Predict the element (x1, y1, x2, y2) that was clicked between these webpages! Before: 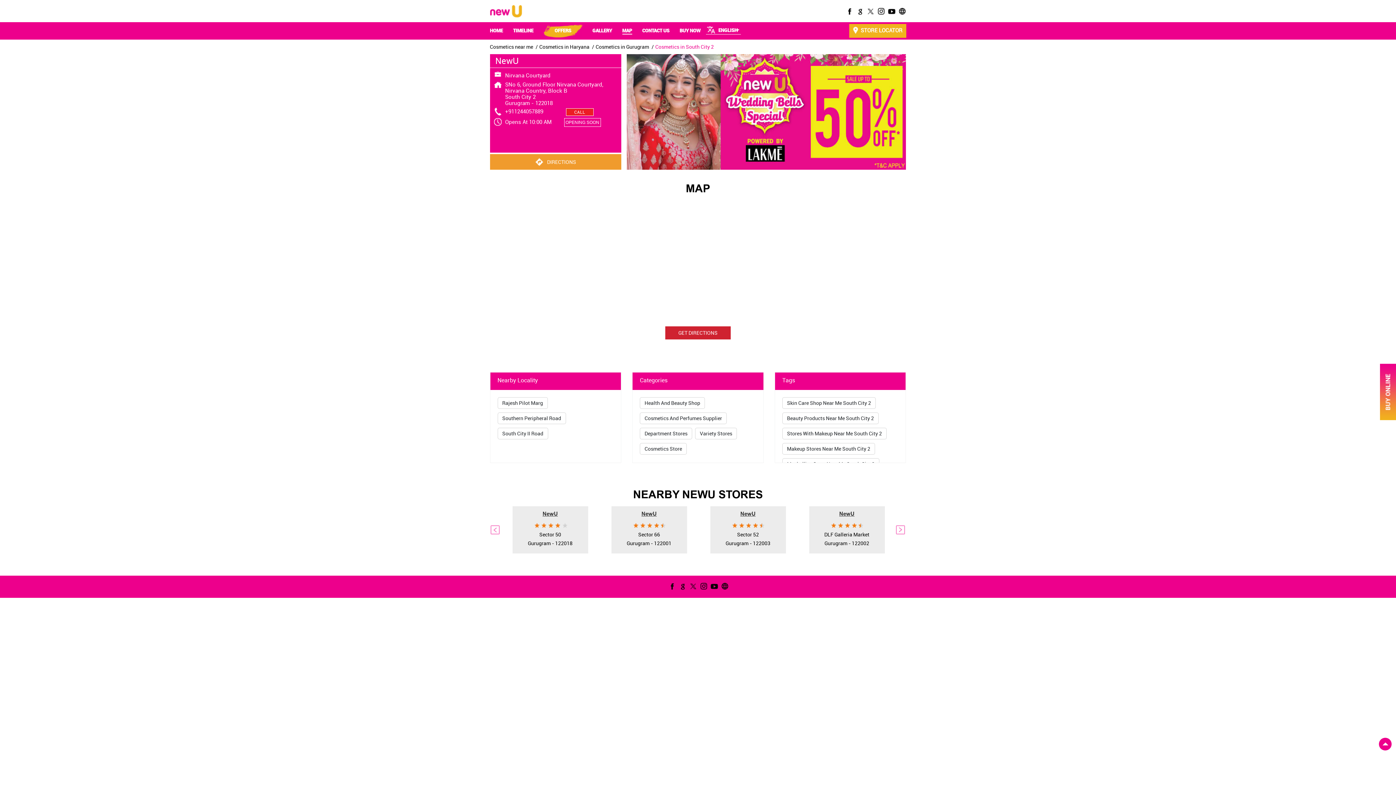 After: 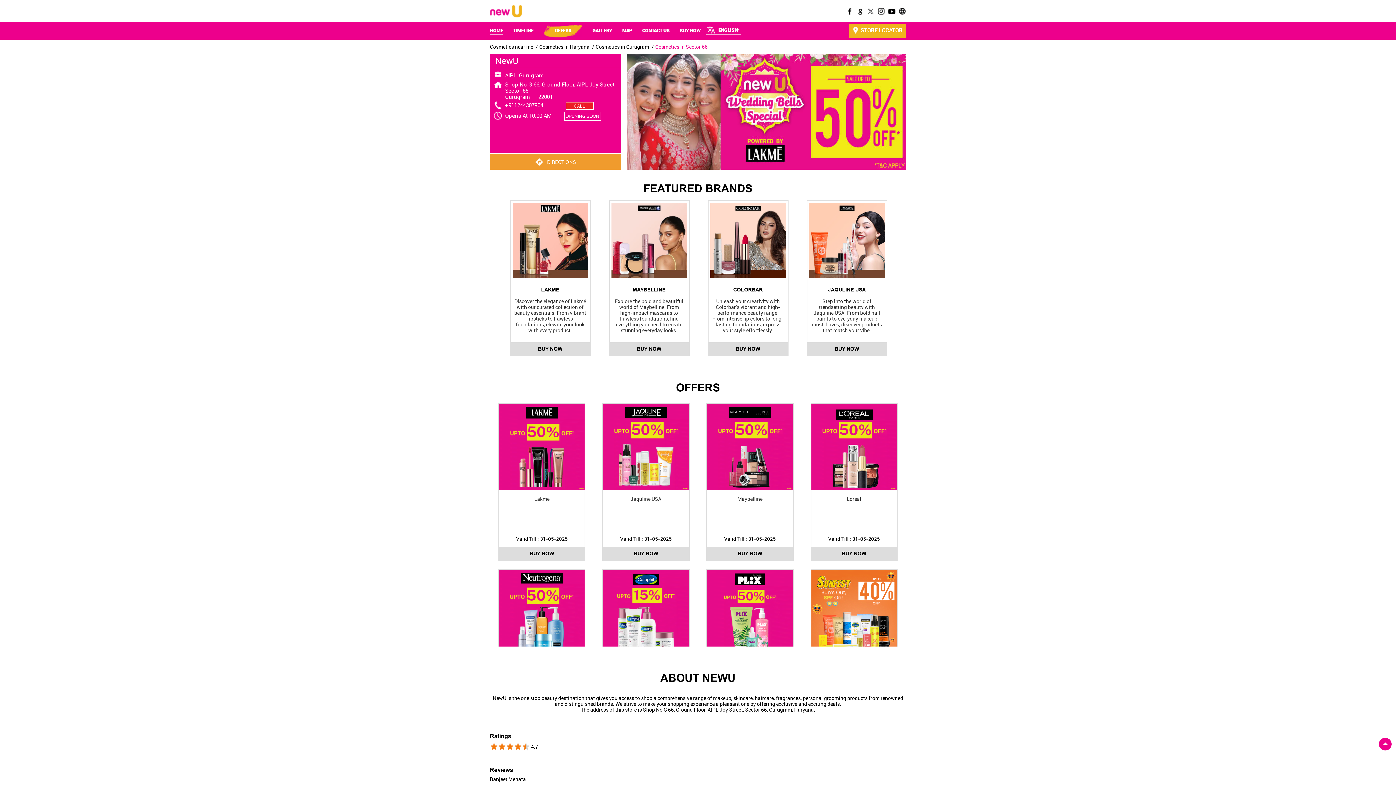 Action: label: NewU bbox: (641, 510, 656, 517)